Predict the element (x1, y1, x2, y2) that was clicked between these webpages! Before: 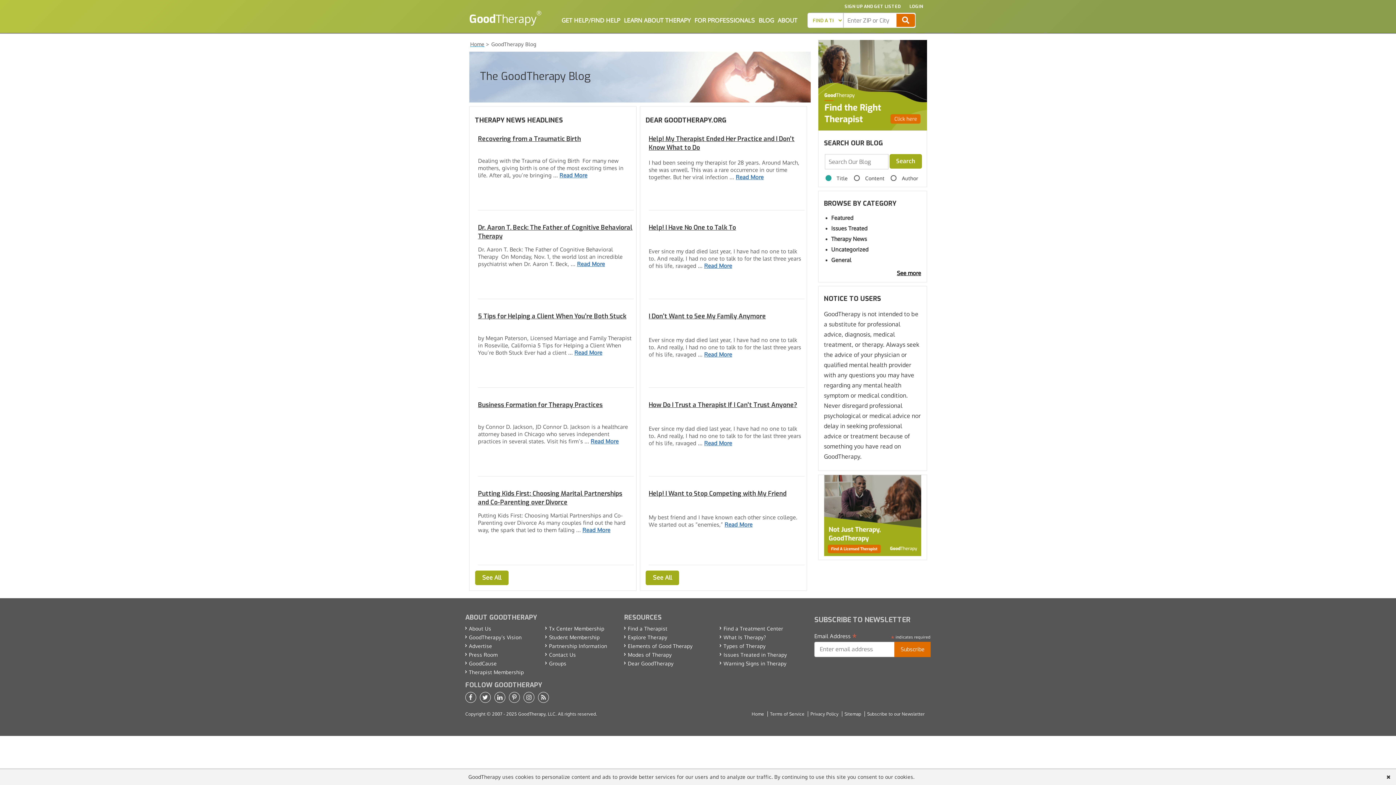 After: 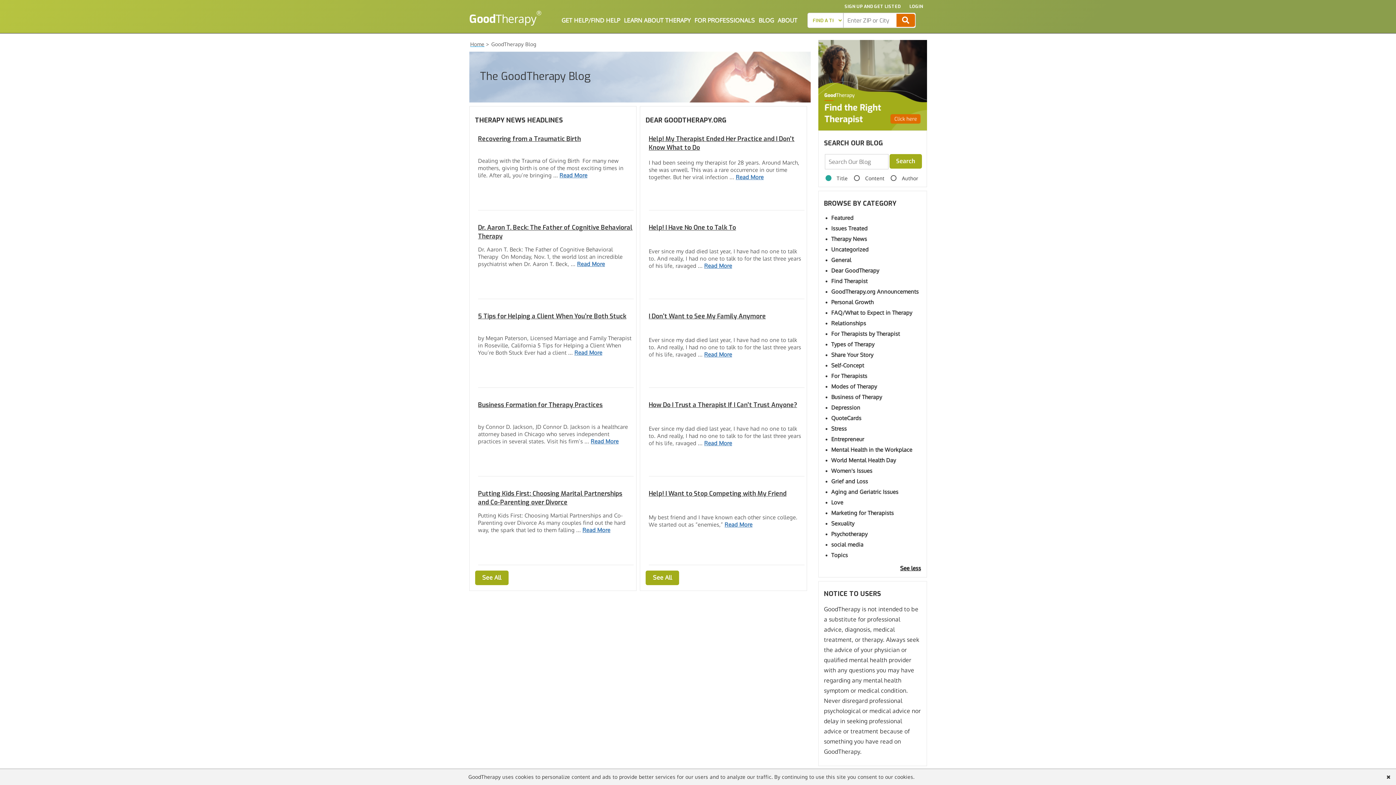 Action: bbox: (897, 269, 921, 276) label: See more